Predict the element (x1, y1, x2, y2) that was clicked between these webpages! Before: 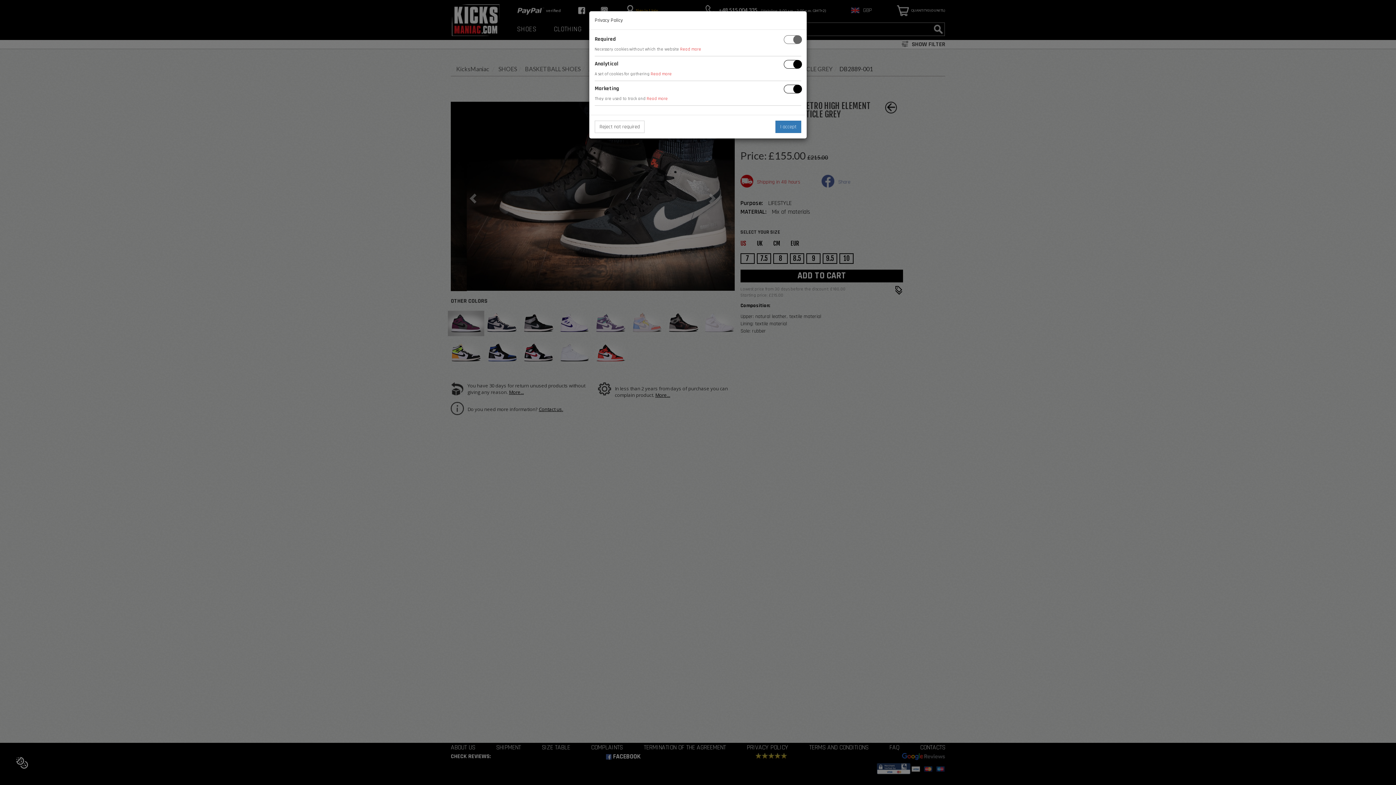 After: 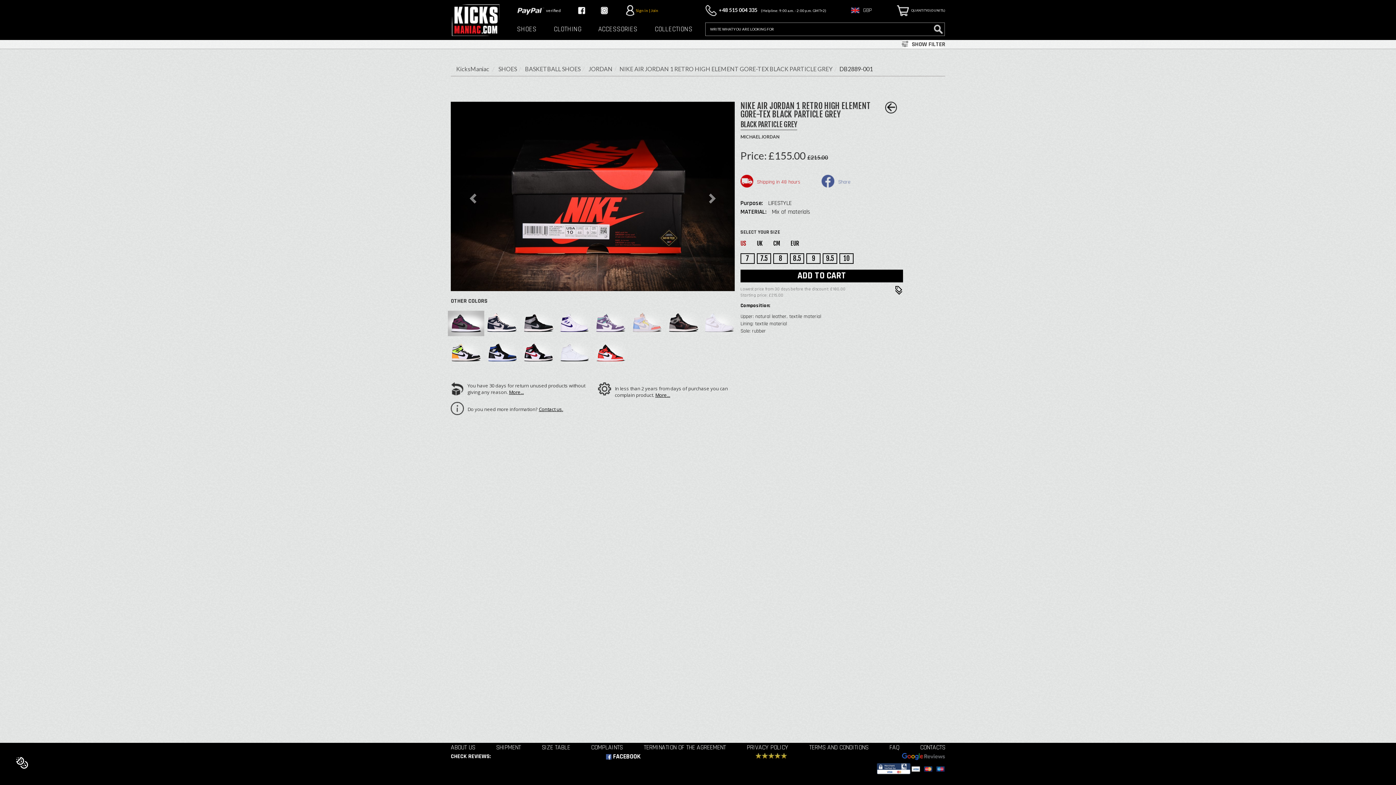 Action: bbox: (594, 120, 644, 133) label: Reject not required